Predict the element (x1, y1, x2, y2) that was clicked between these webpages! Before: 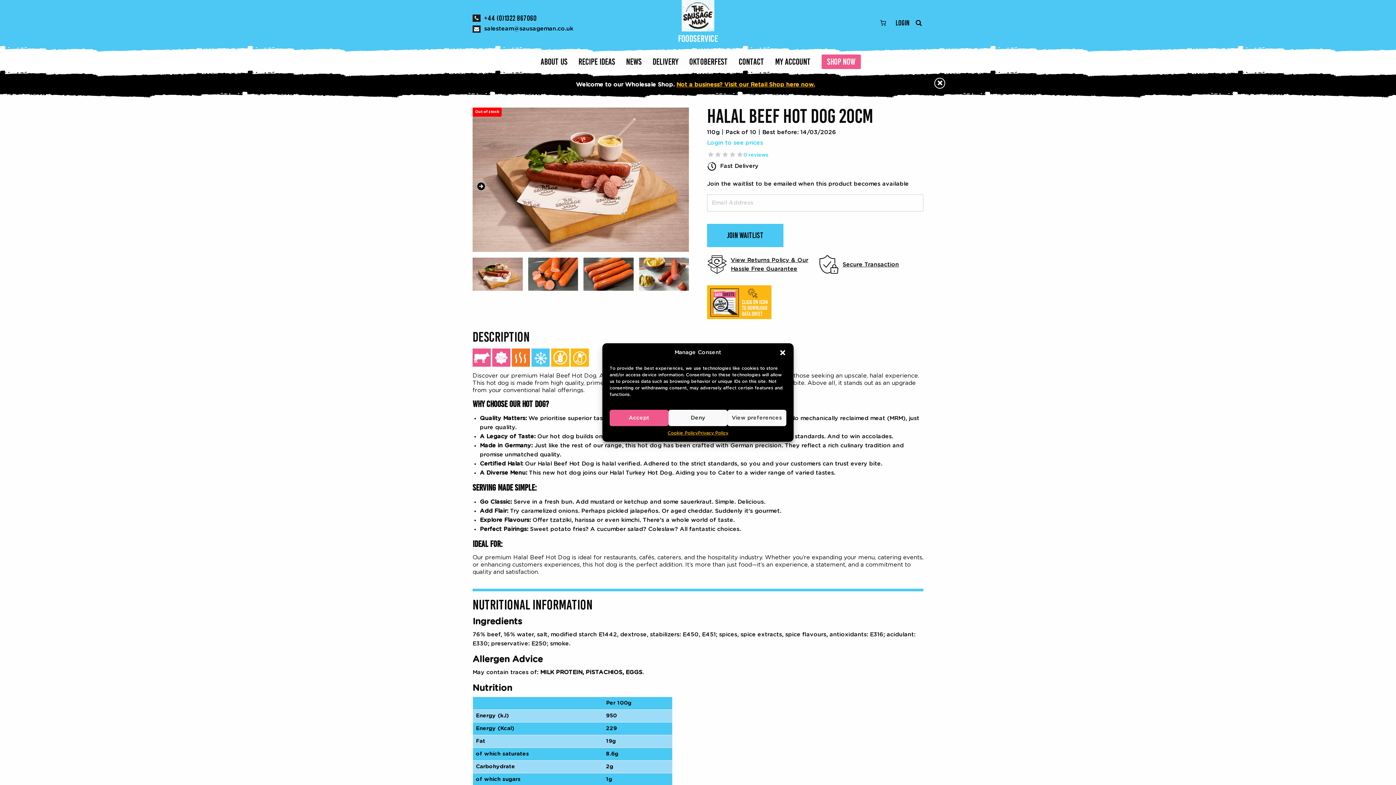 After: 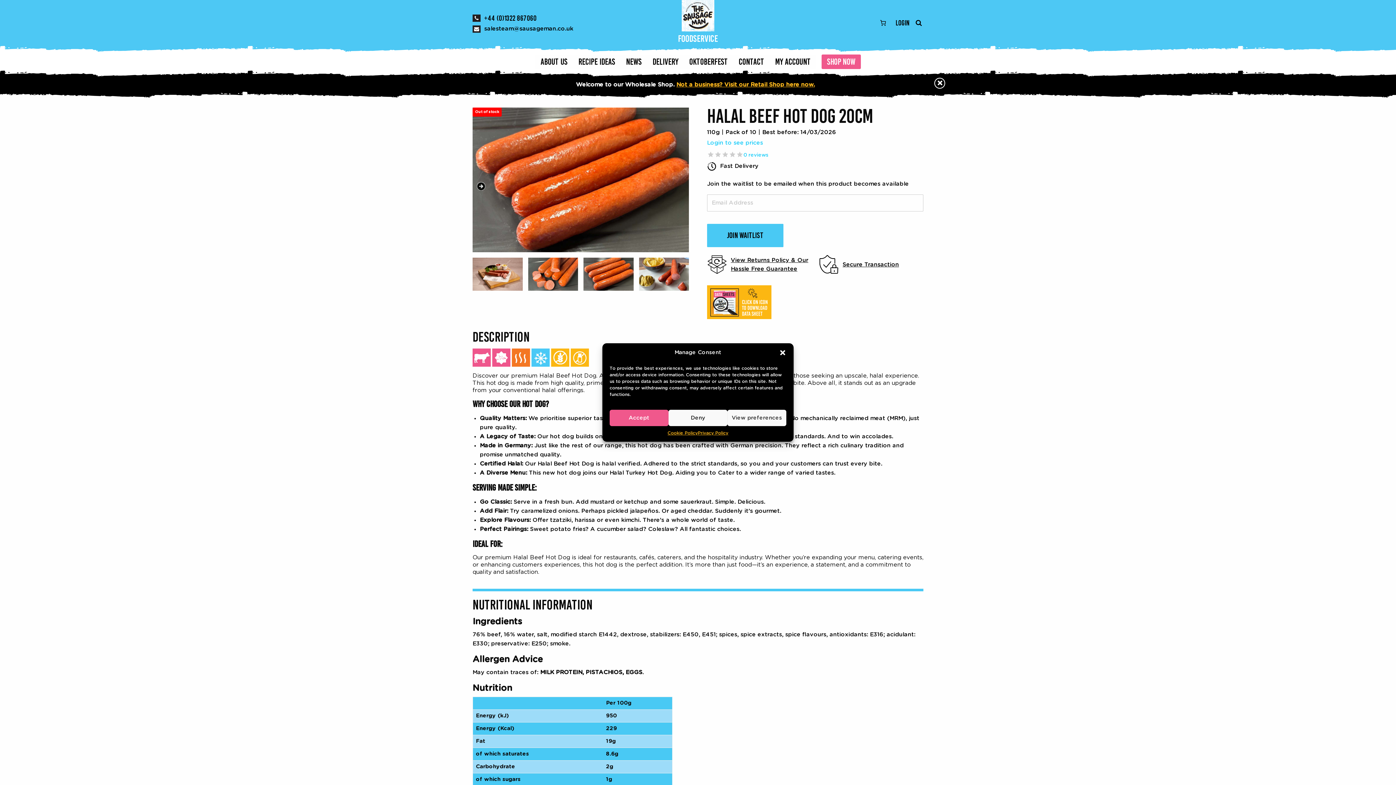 Action: bbox: (583, 257, 633, 291)